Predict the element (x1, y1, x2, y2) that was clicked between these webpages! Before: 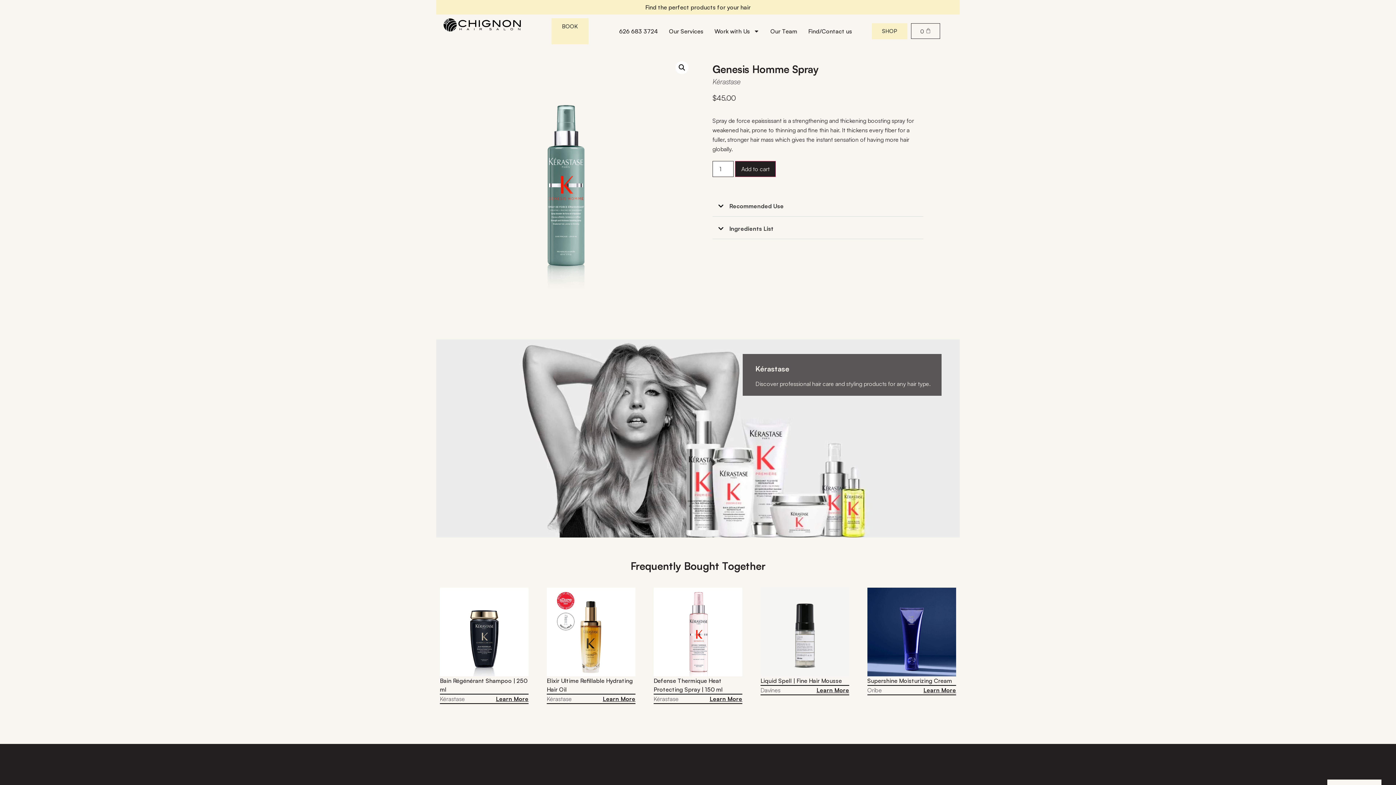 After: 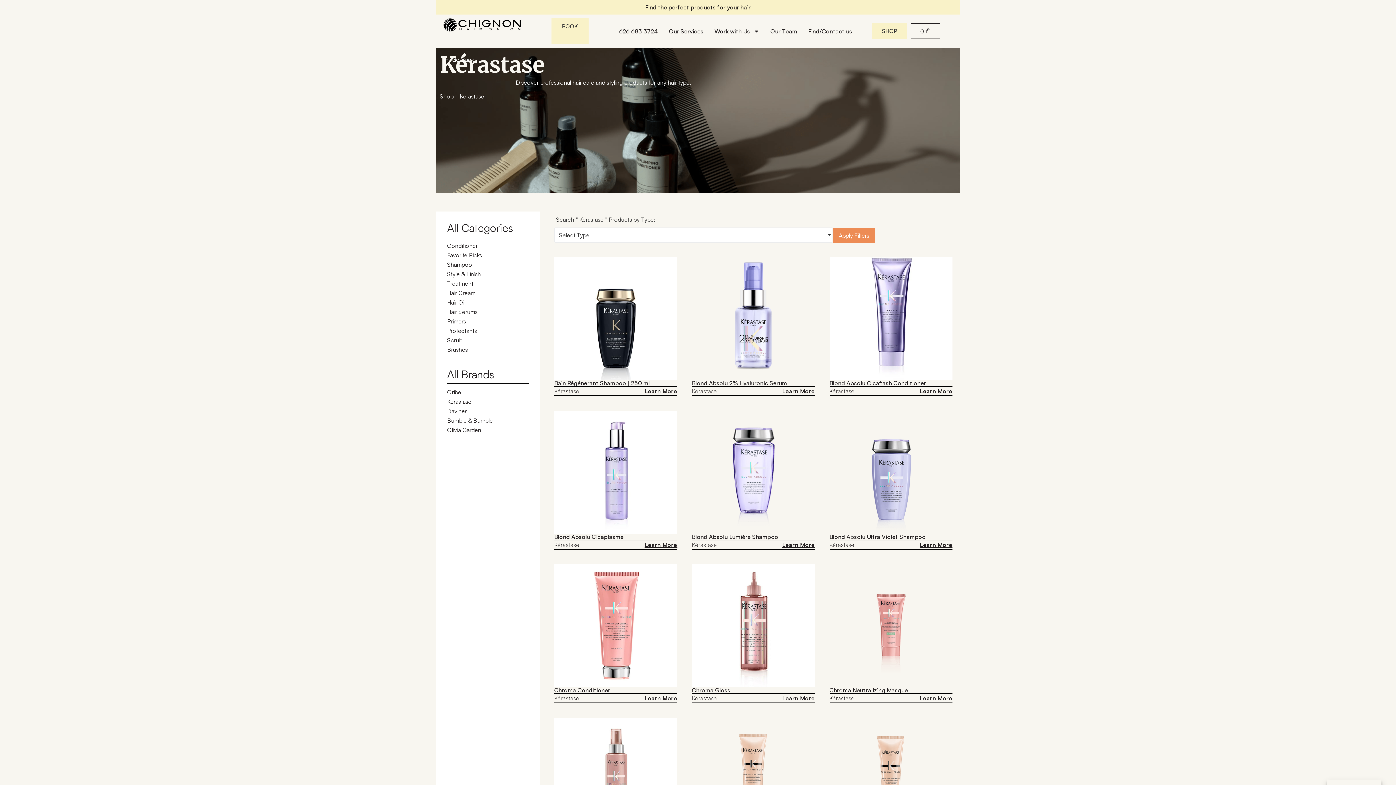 Action: bbox: (712, 77, 740, 86) label: Kérastase